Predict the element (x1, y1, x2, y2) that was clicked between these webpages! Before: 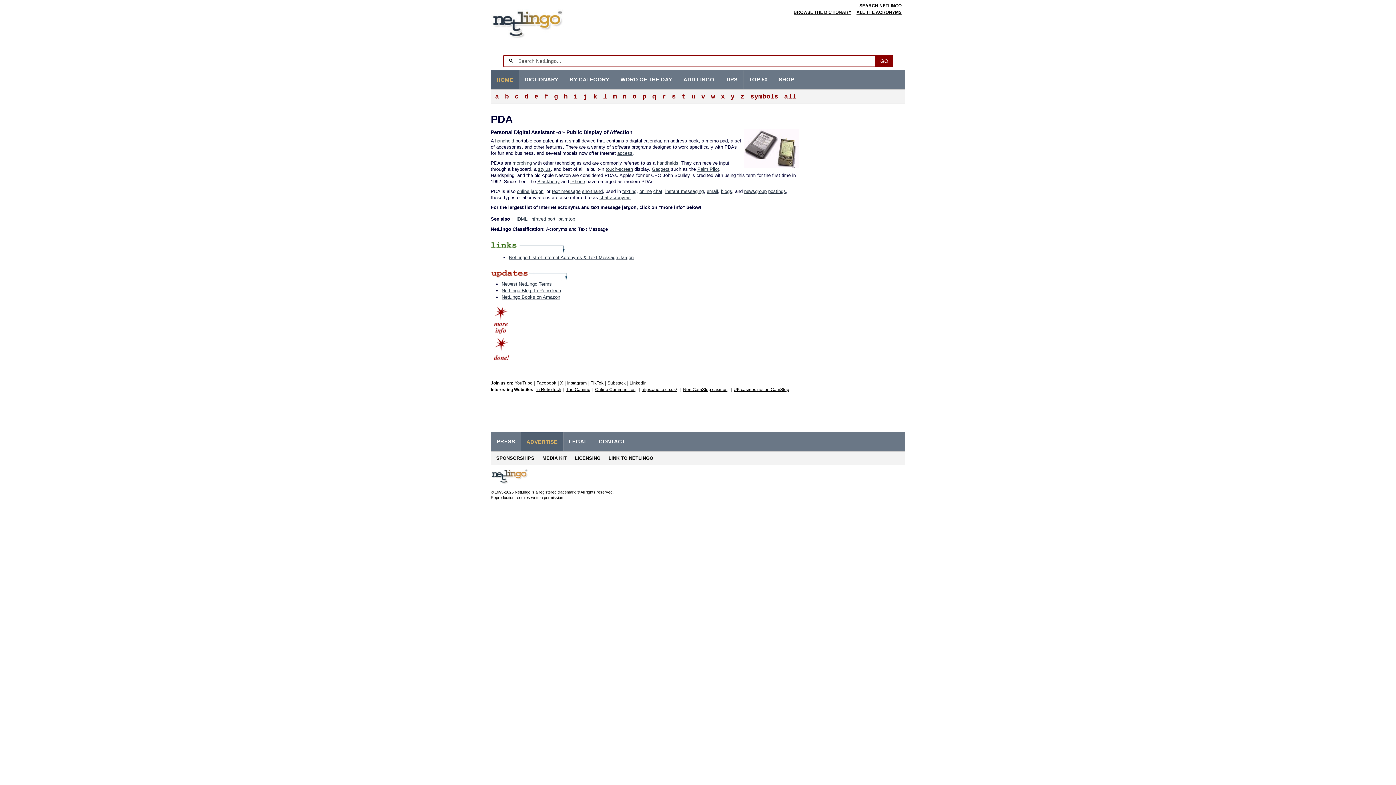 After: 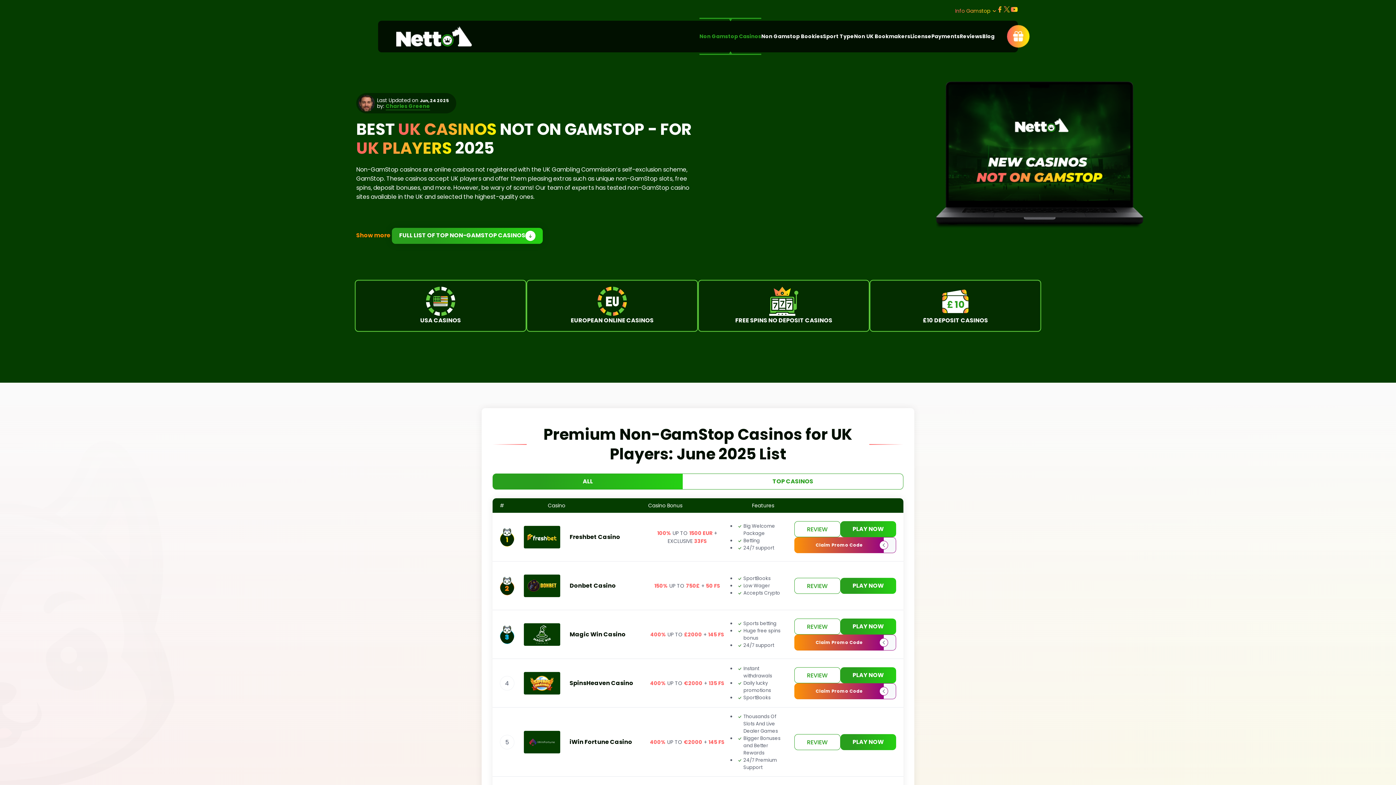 Action: bbox: (641, 387, 677, 392) label: https://netto.co.uk/